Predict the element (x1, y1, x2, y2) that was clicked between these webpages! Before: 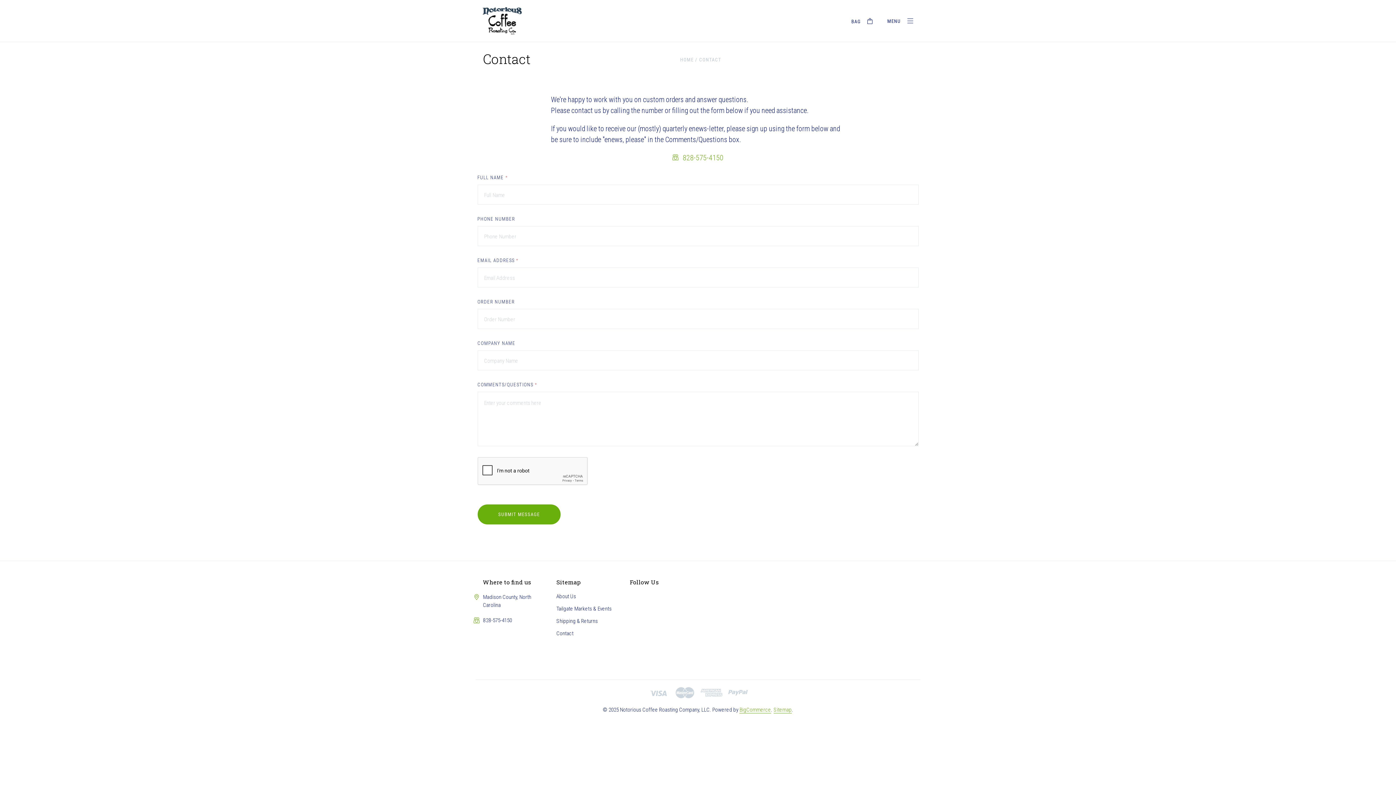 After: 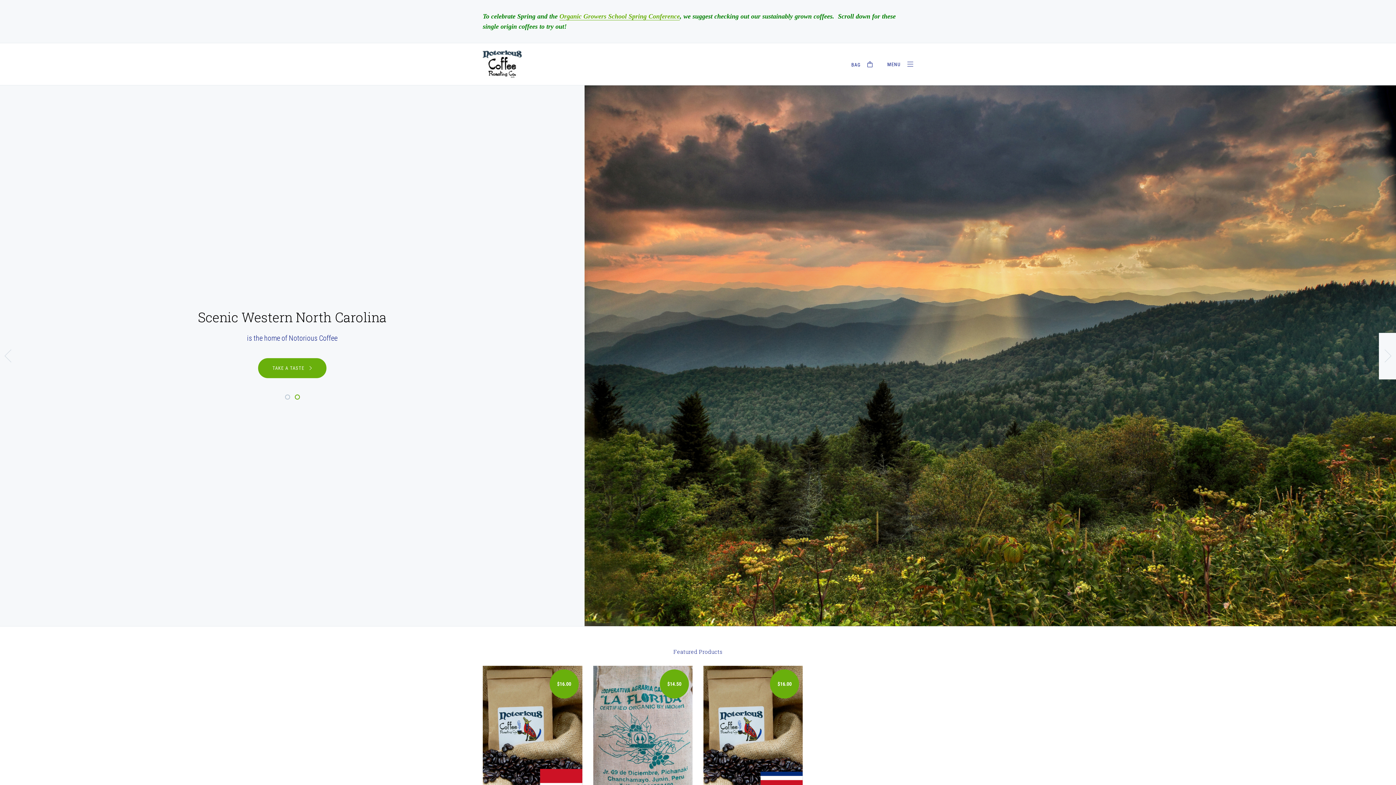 Action: label: HOME bbox: (680, 57, 693, 62)